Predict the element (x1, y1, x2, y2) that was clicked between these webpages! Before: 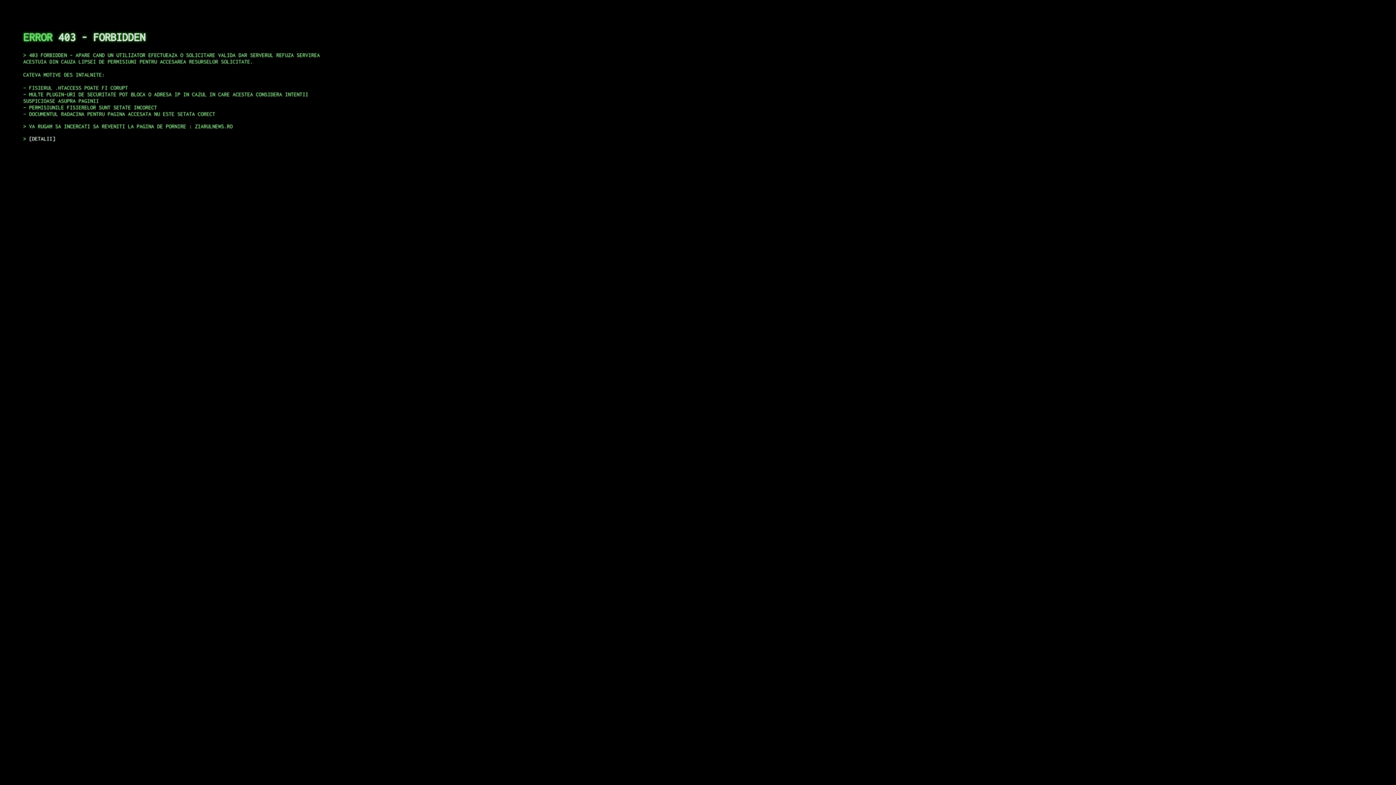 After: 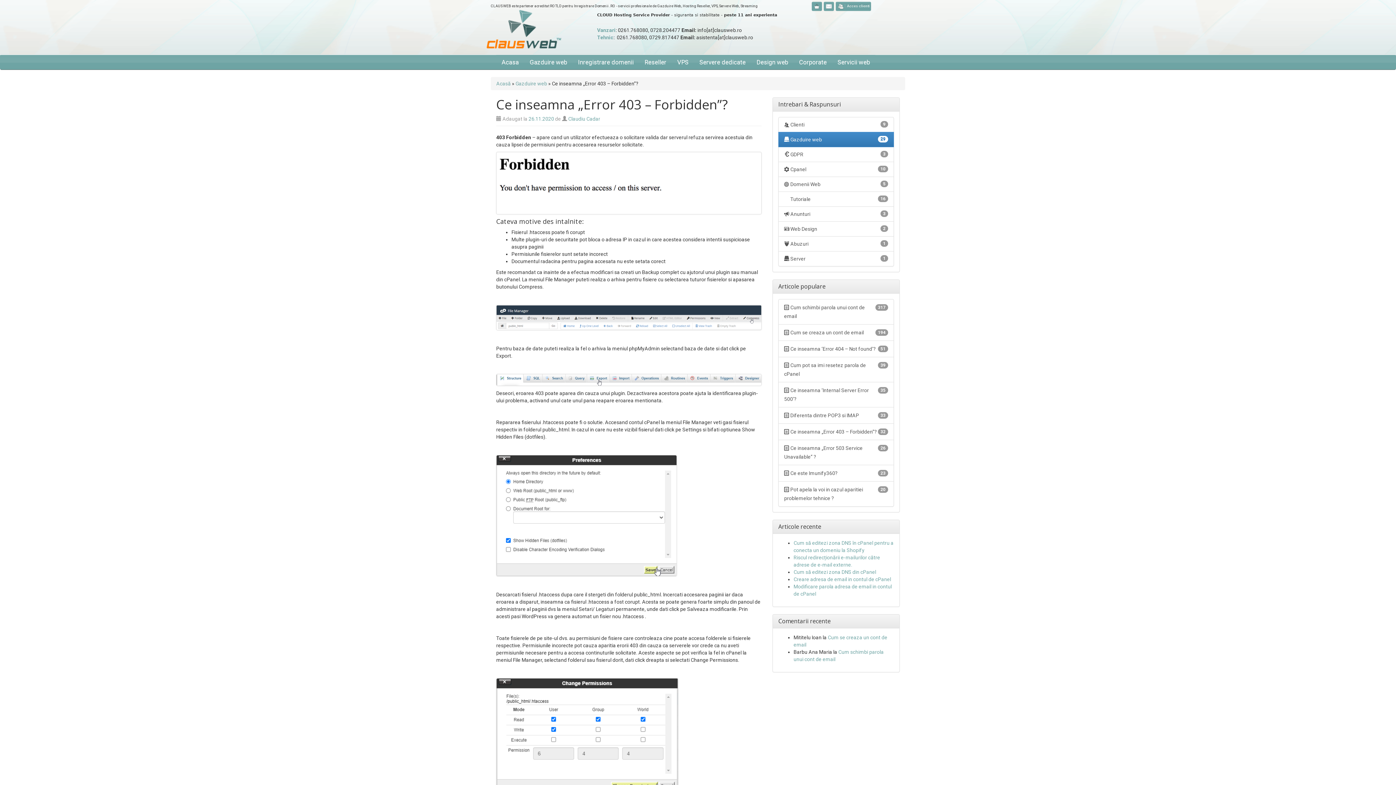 Action: label: DETALII bbox: (29, 135, 55, 141)